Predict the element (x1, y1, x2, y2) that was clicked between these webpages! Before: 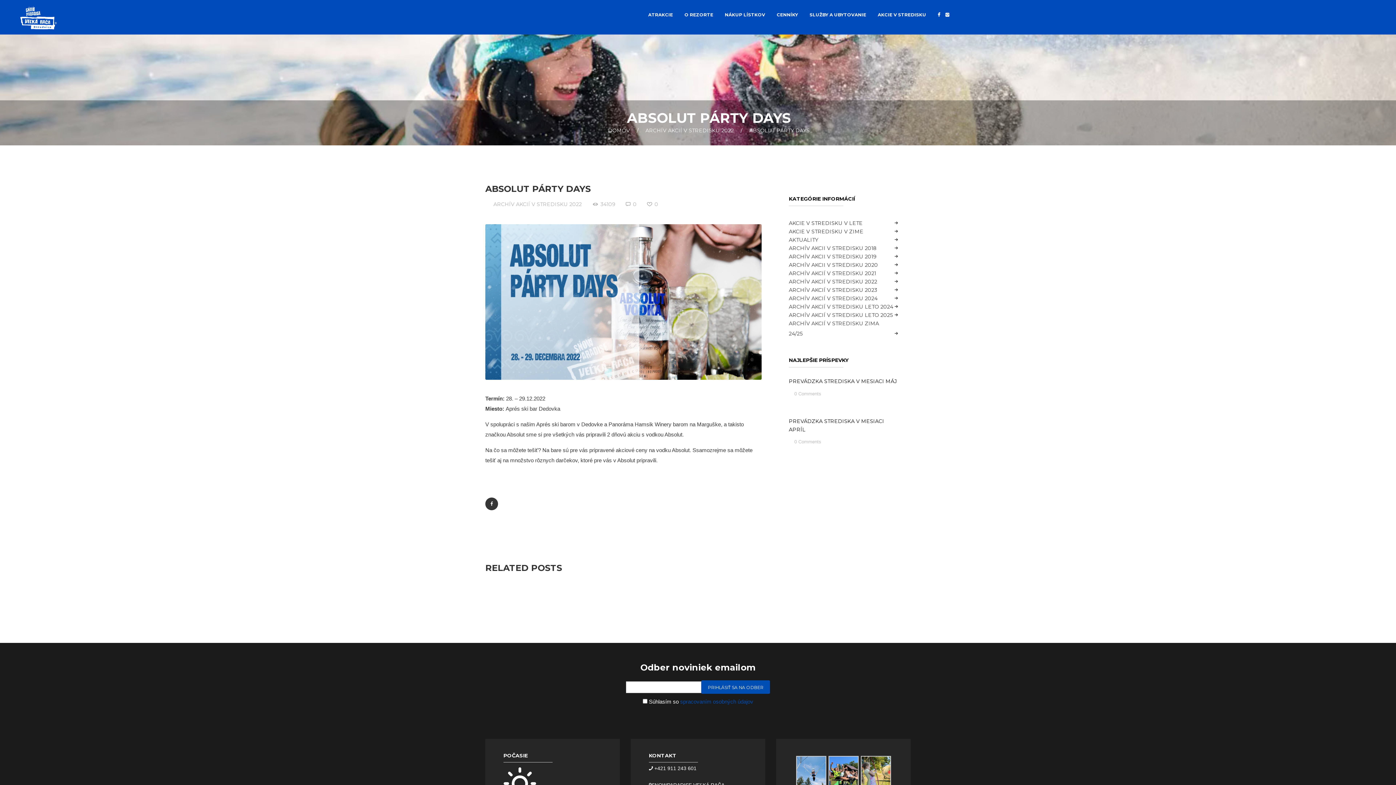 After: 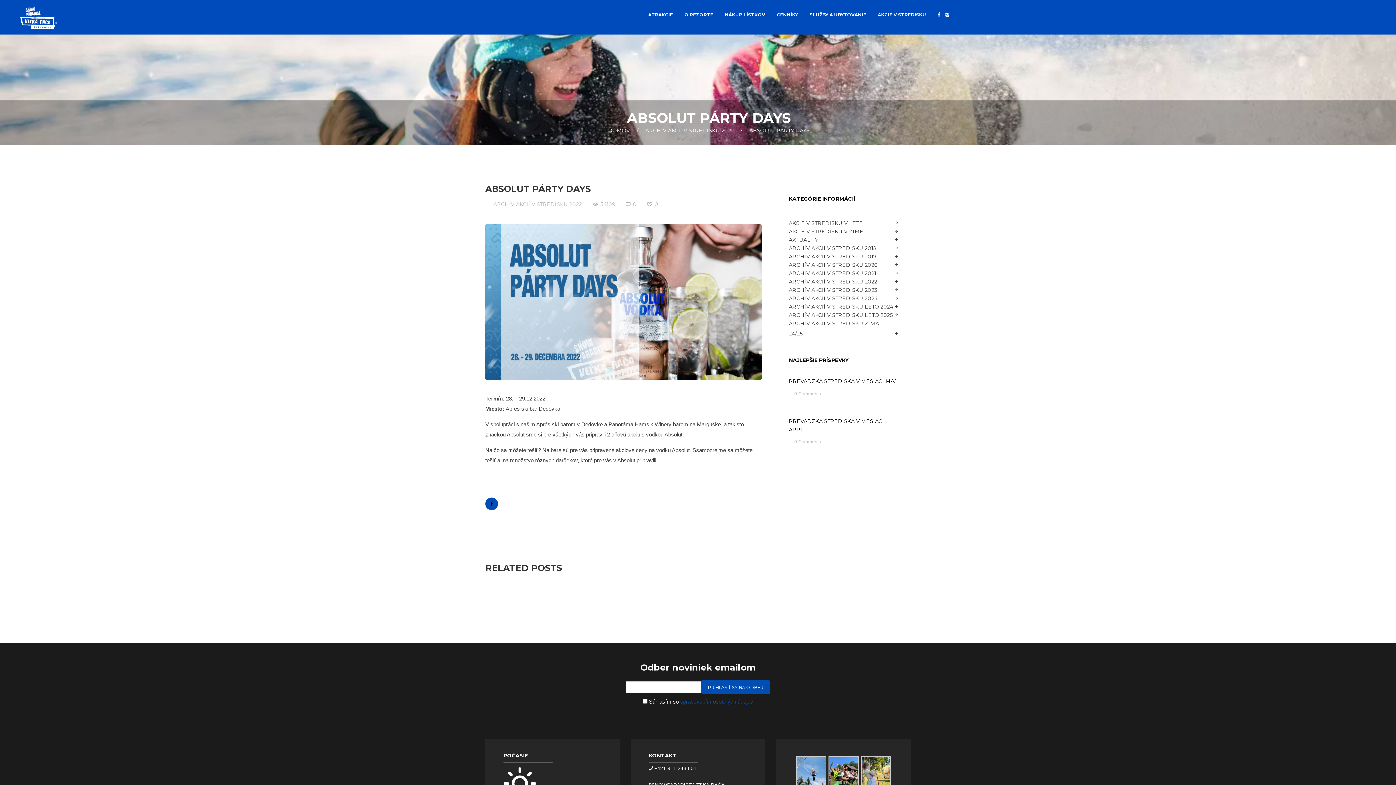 Action: bbox: (485, 497, 498, 510)